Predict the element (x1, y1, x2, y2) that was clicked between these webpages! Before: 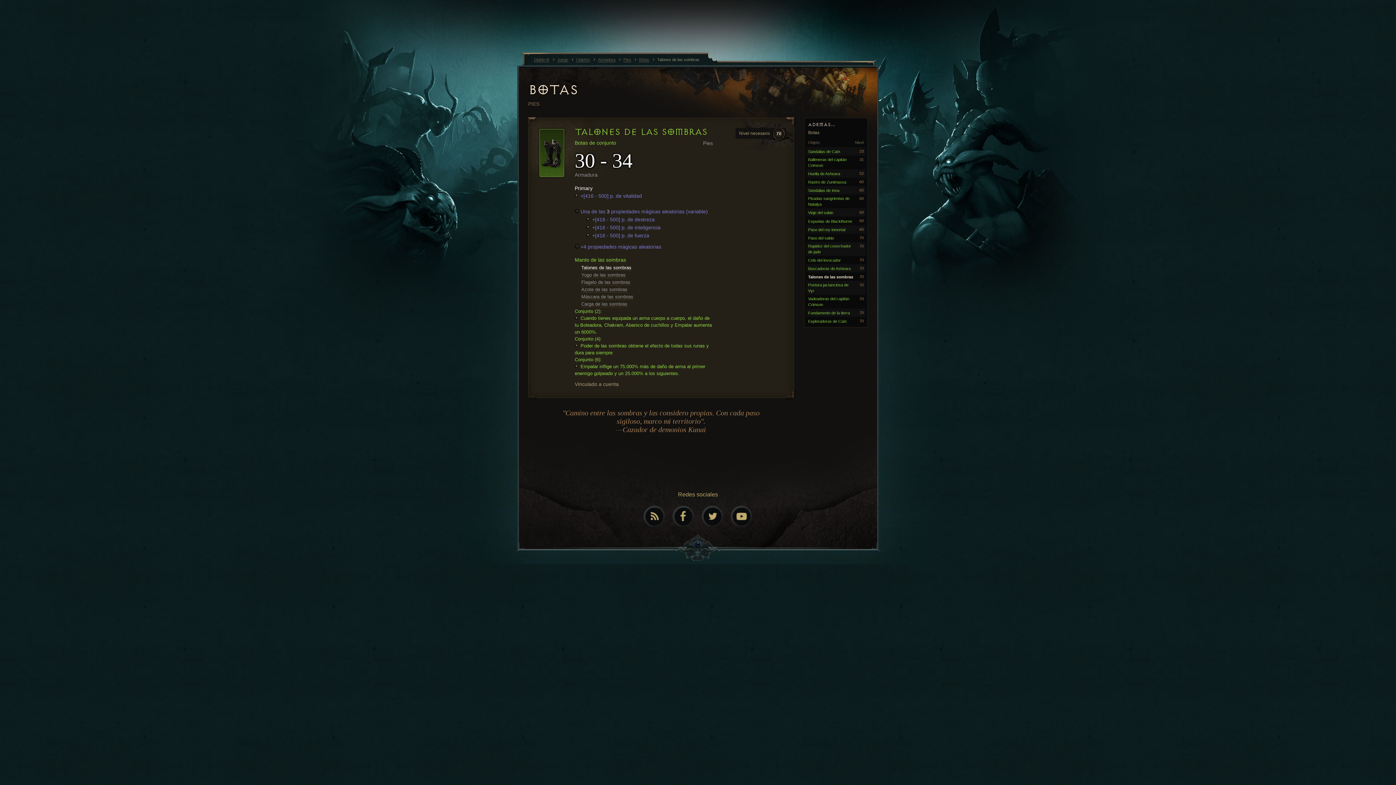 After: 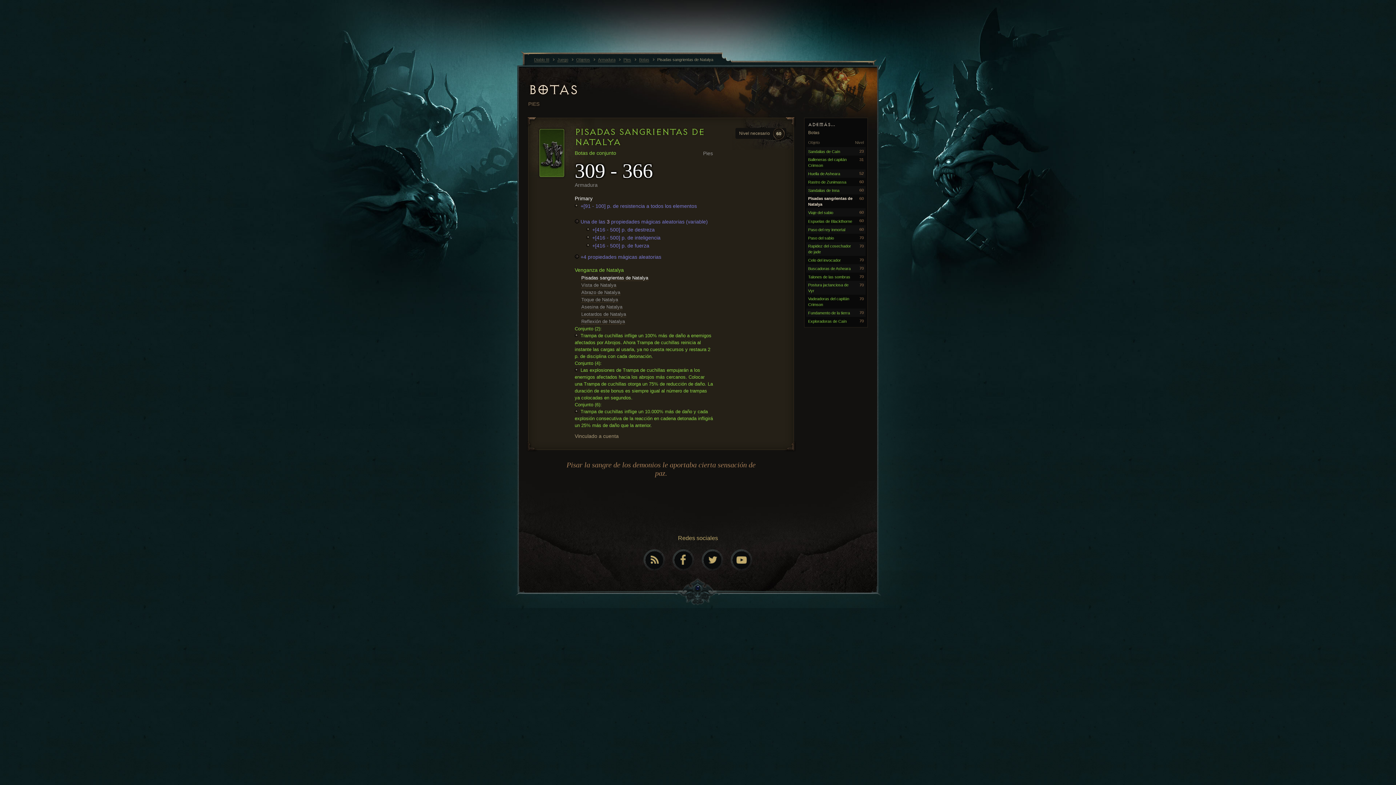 Action: label: Pisadas sangrientas de Natalya
60 bbox: (806, 194, 865, 208)